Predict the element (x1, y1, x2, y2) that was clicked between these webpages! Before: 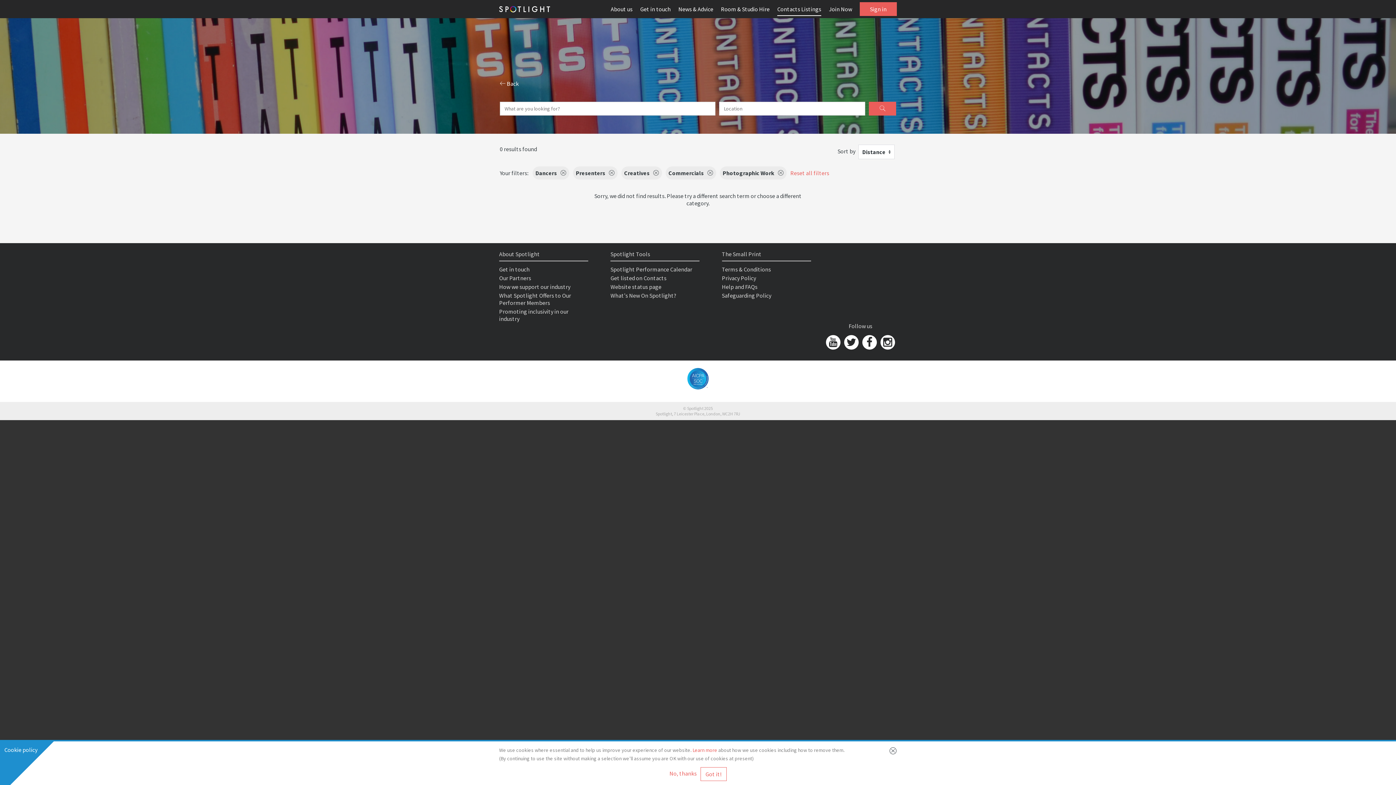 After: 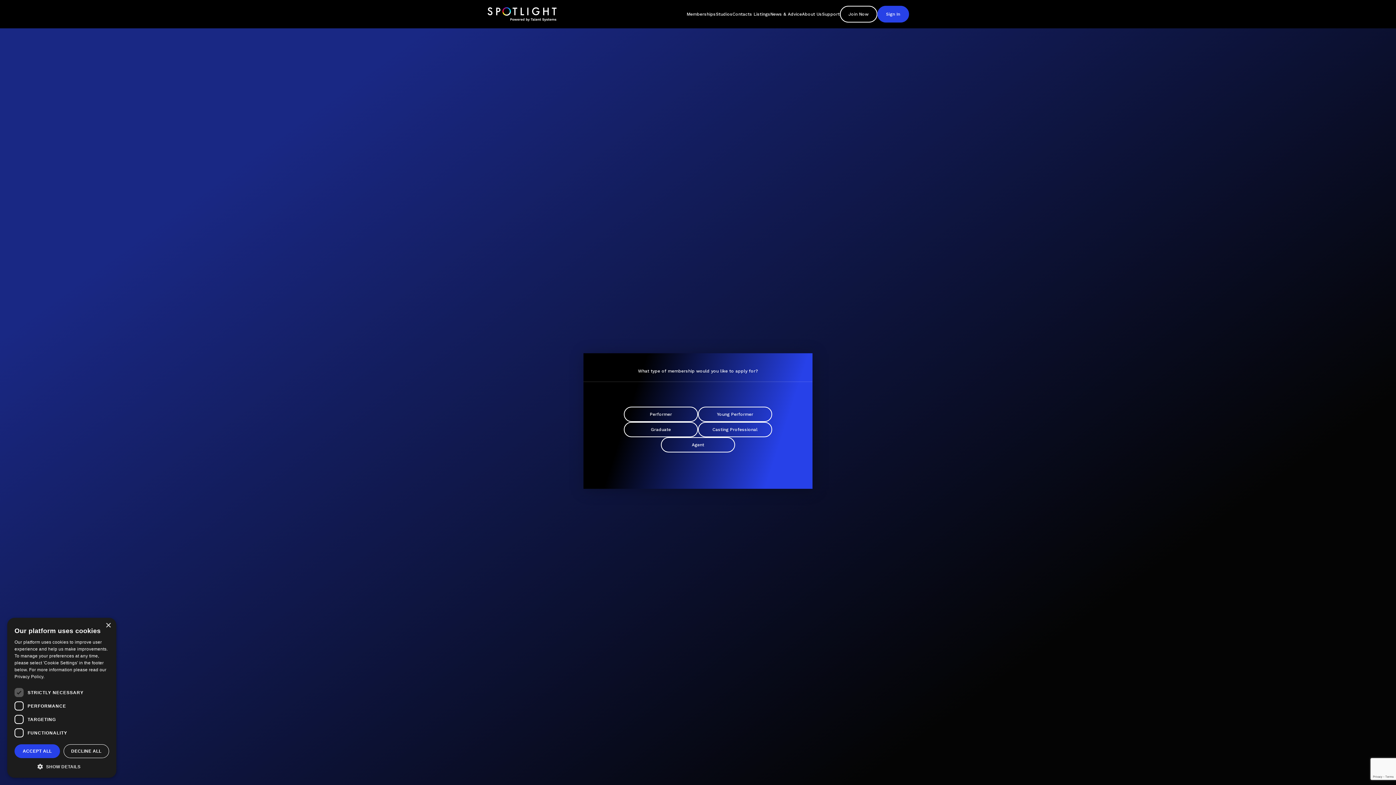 Action: label: Join Now bbox: (829, 5, 852, 12)